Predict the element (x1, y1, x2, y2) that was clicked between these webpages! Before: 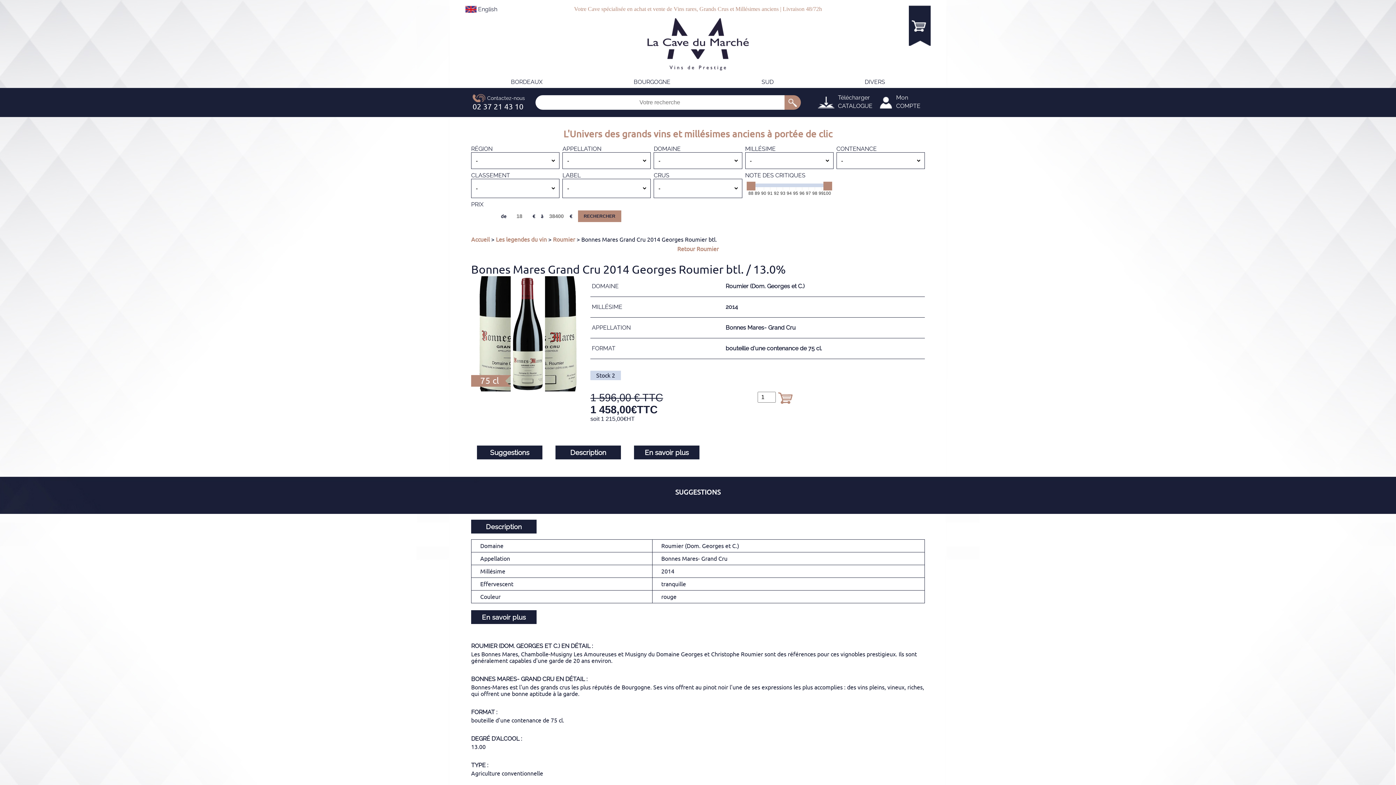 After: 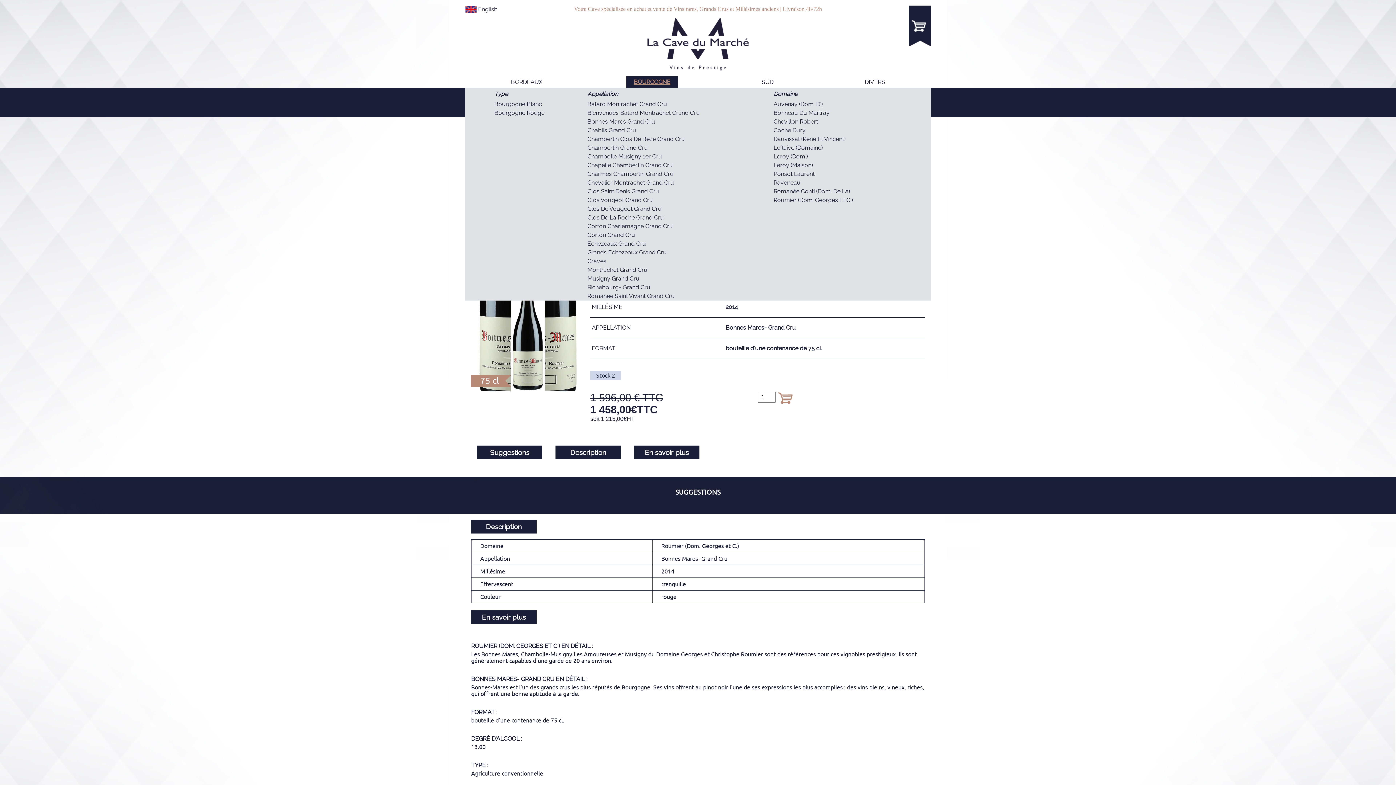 Action: label: BOURGOGNE bbox: (626, 78, 677, 85)